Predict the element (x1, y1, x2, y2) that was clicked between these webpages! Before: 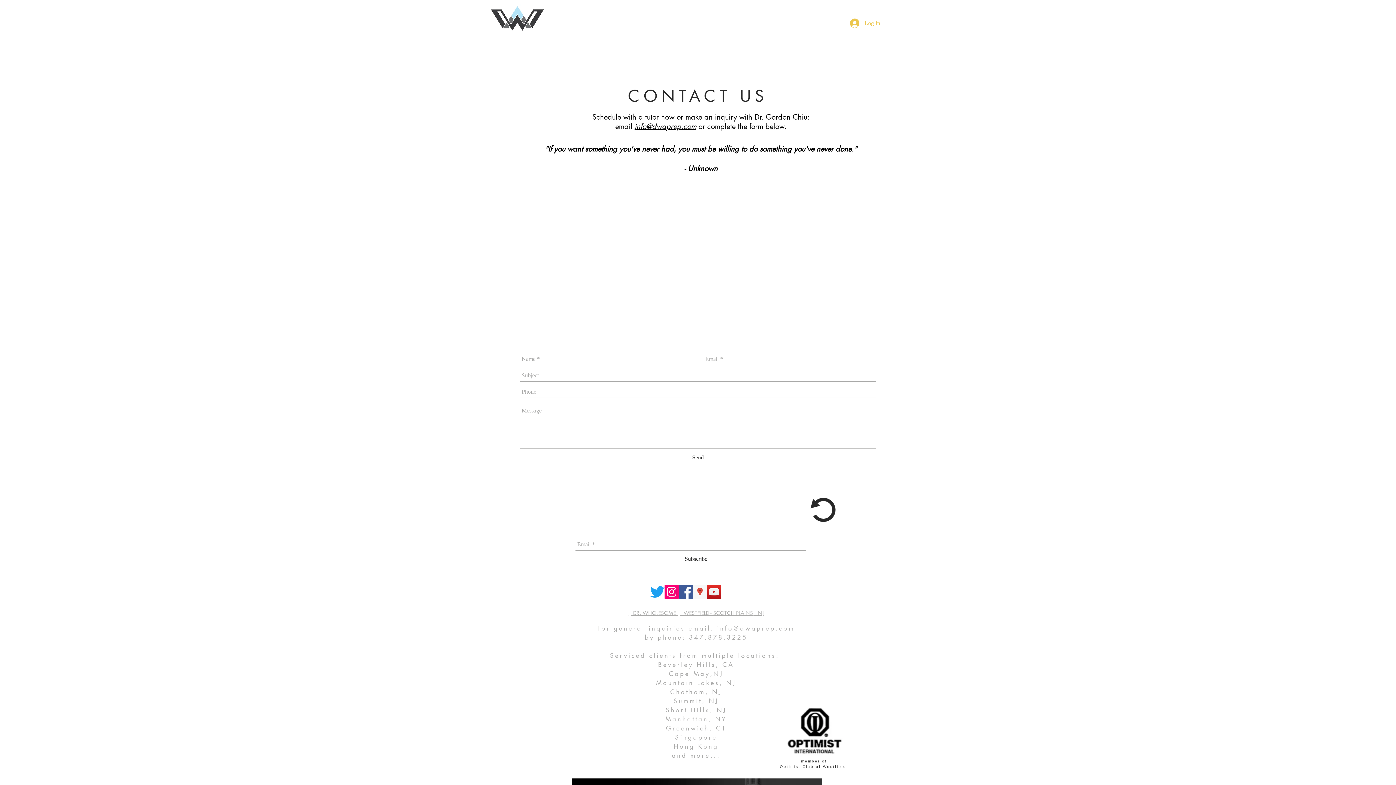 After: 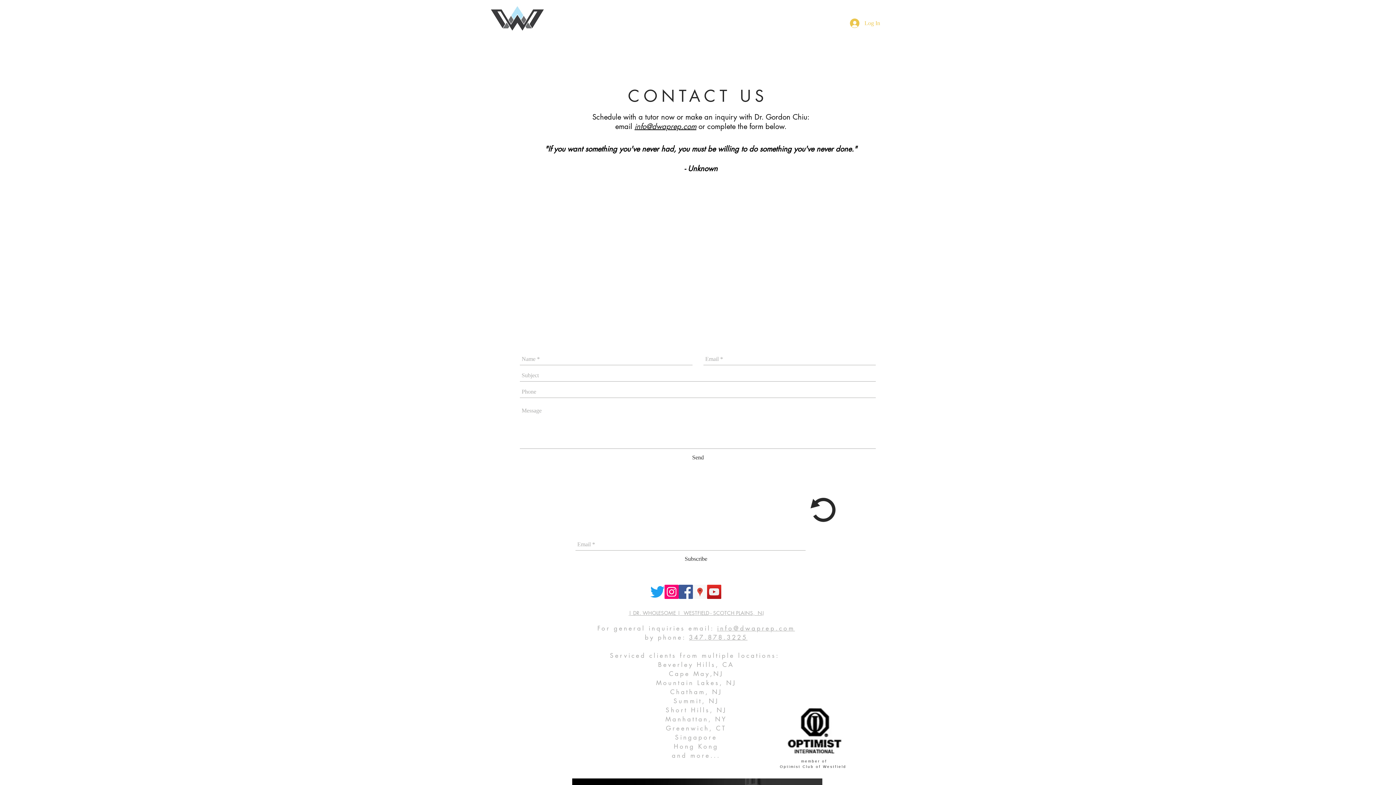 Action: label: info@dwaprep.com bbox: (717, 624, 795, 632)